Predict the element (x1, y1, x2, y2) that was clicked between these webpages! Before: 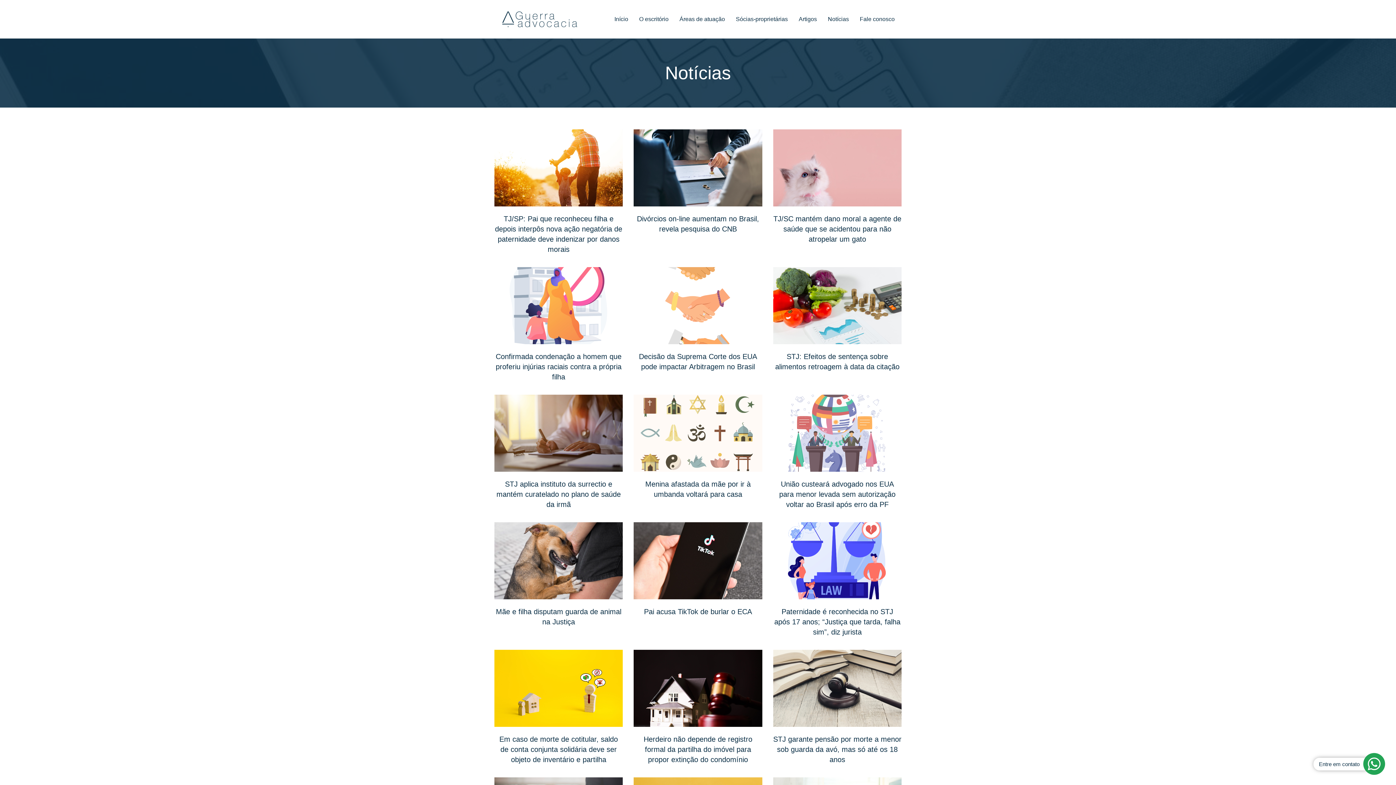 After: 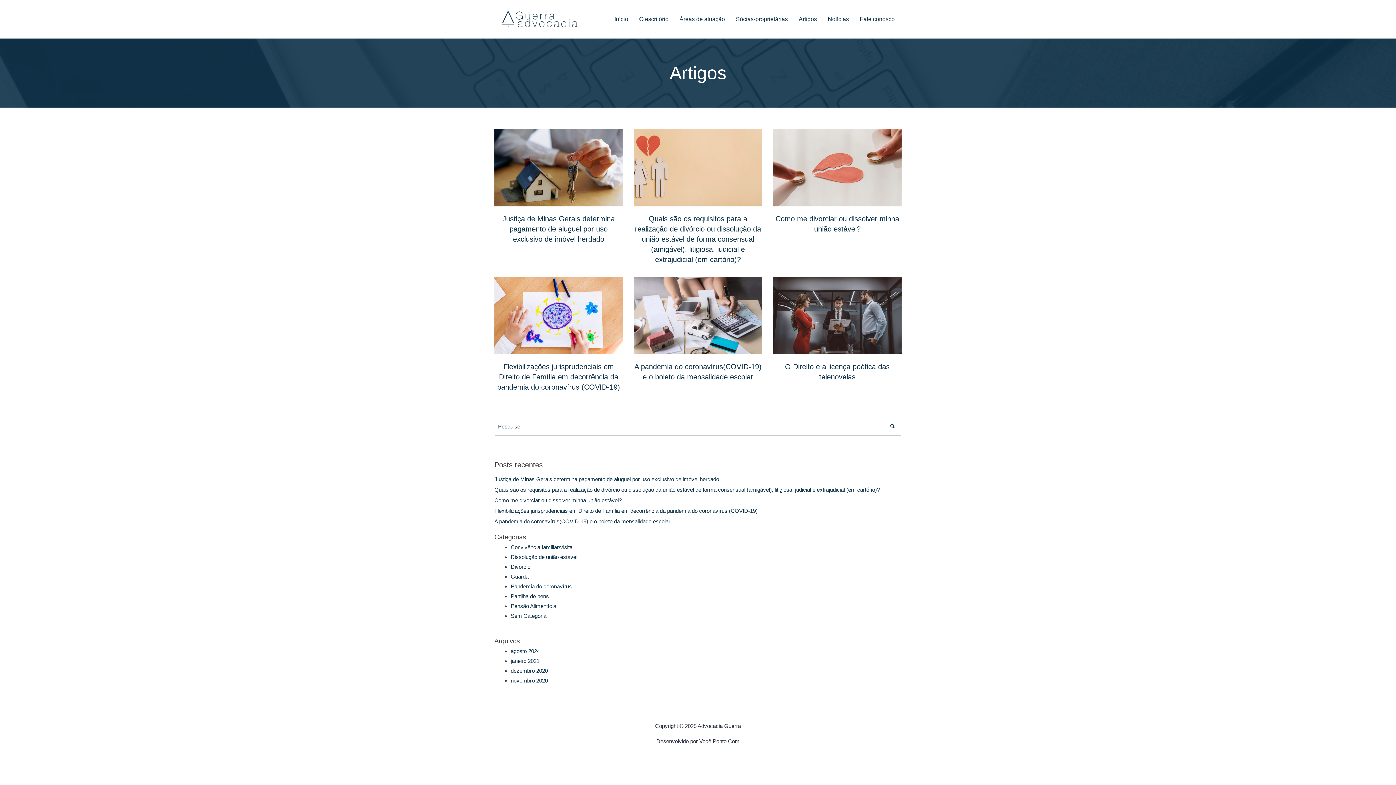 Action: bbox: (793, 10, 822, 27) label: Artigos